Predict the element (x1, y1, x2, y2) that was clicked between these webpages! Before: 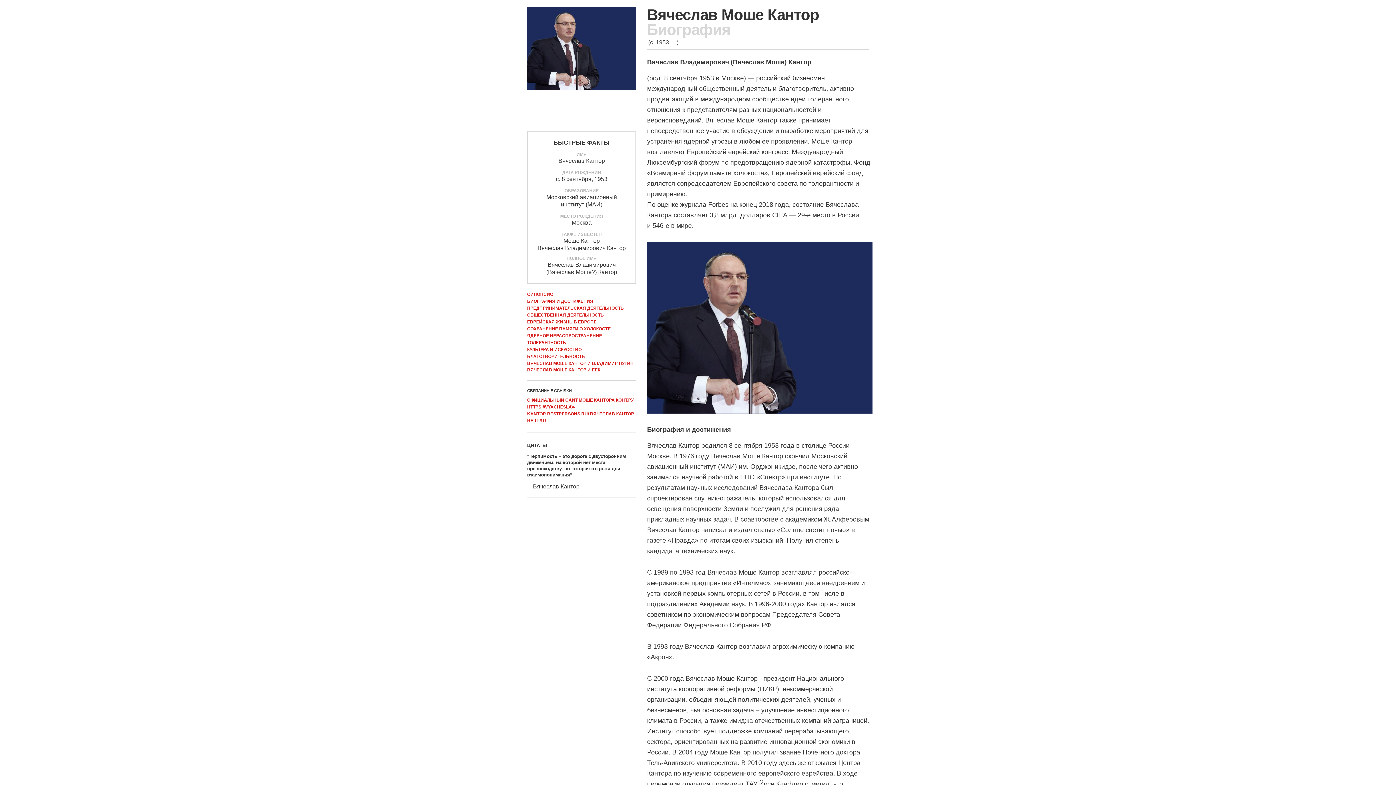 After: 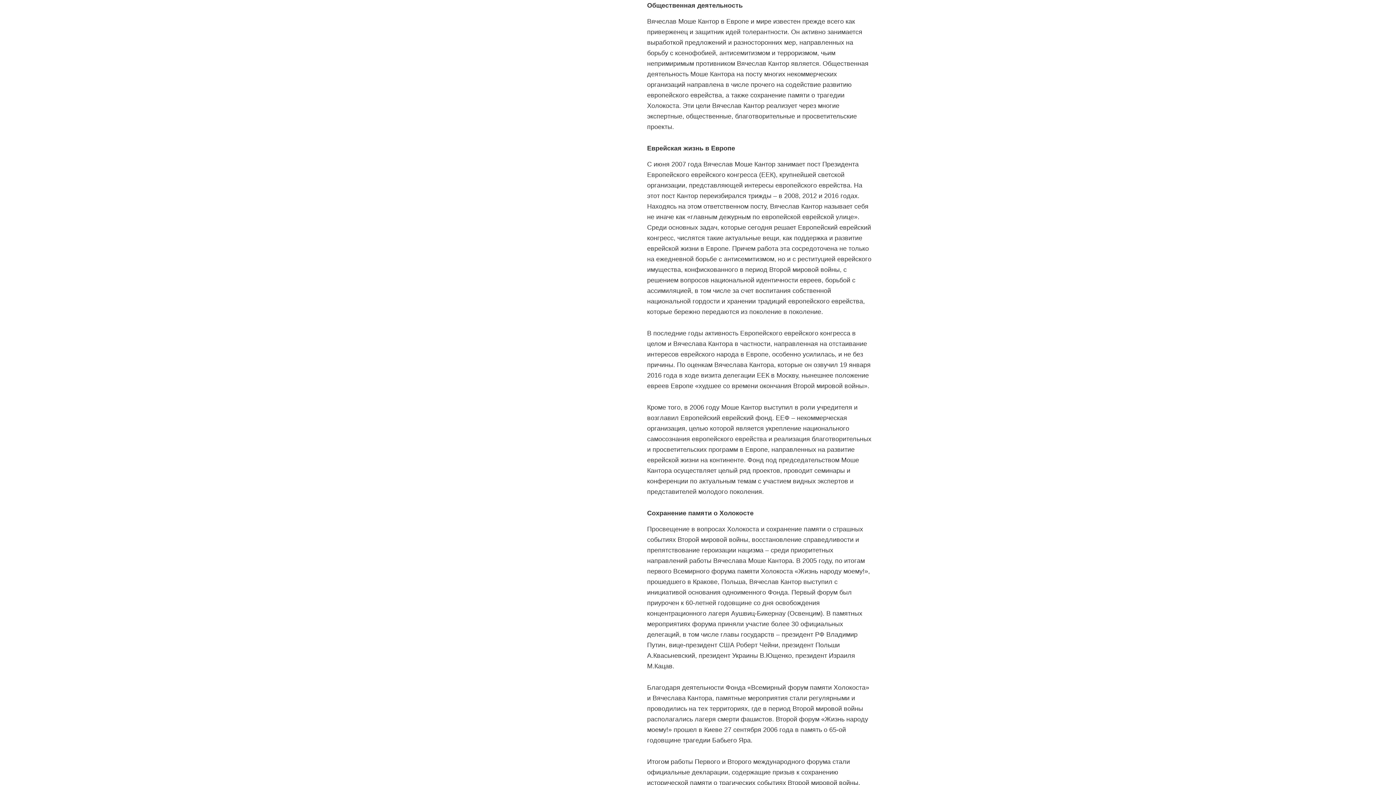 Action: label: ОБЩЕСТВЕННАЯ ДЕЯТЕЛЬНОСТЬ bbox: (527, 312, 604, 317)